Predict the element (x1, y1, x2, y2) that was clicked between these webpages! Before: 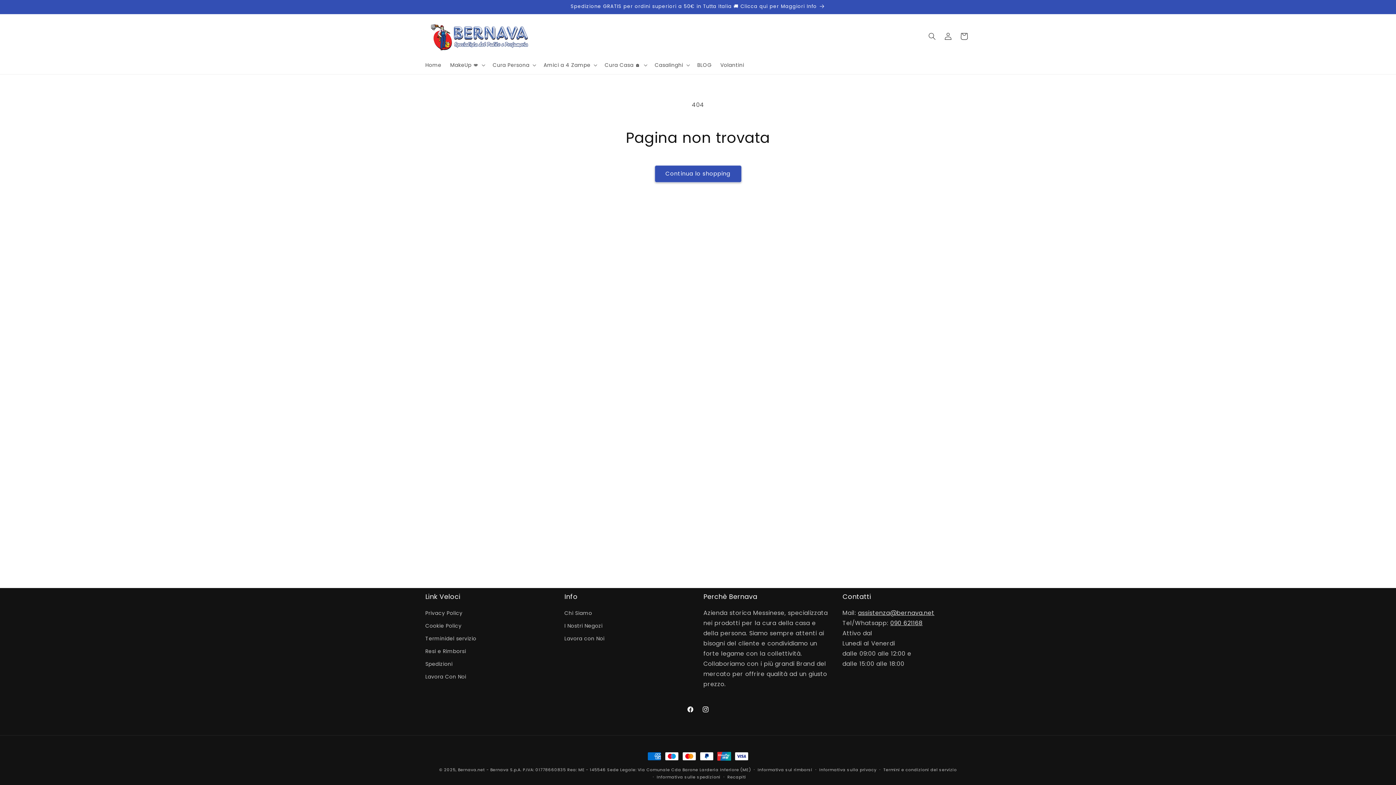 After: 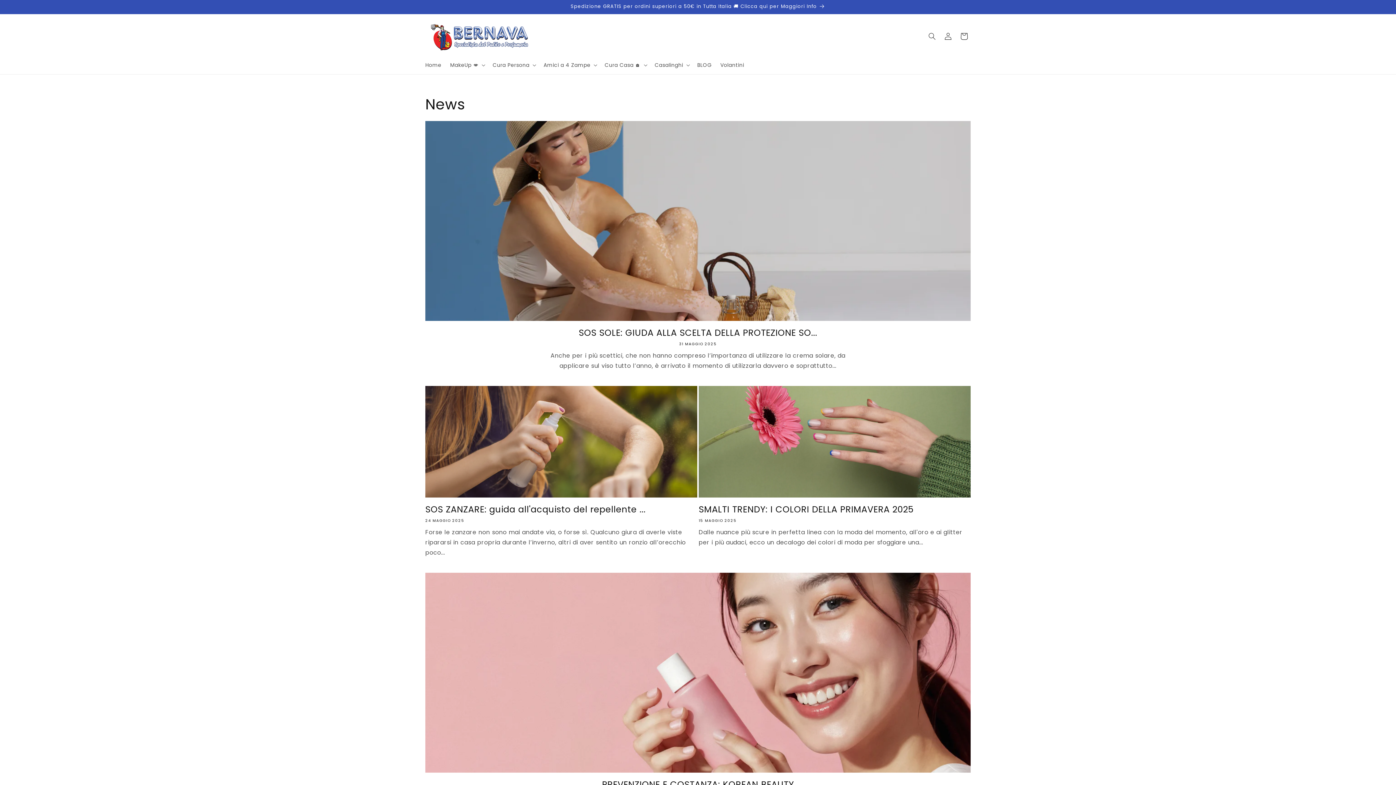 Action: bbox: (693, 57, 716, 72) label: BLOG